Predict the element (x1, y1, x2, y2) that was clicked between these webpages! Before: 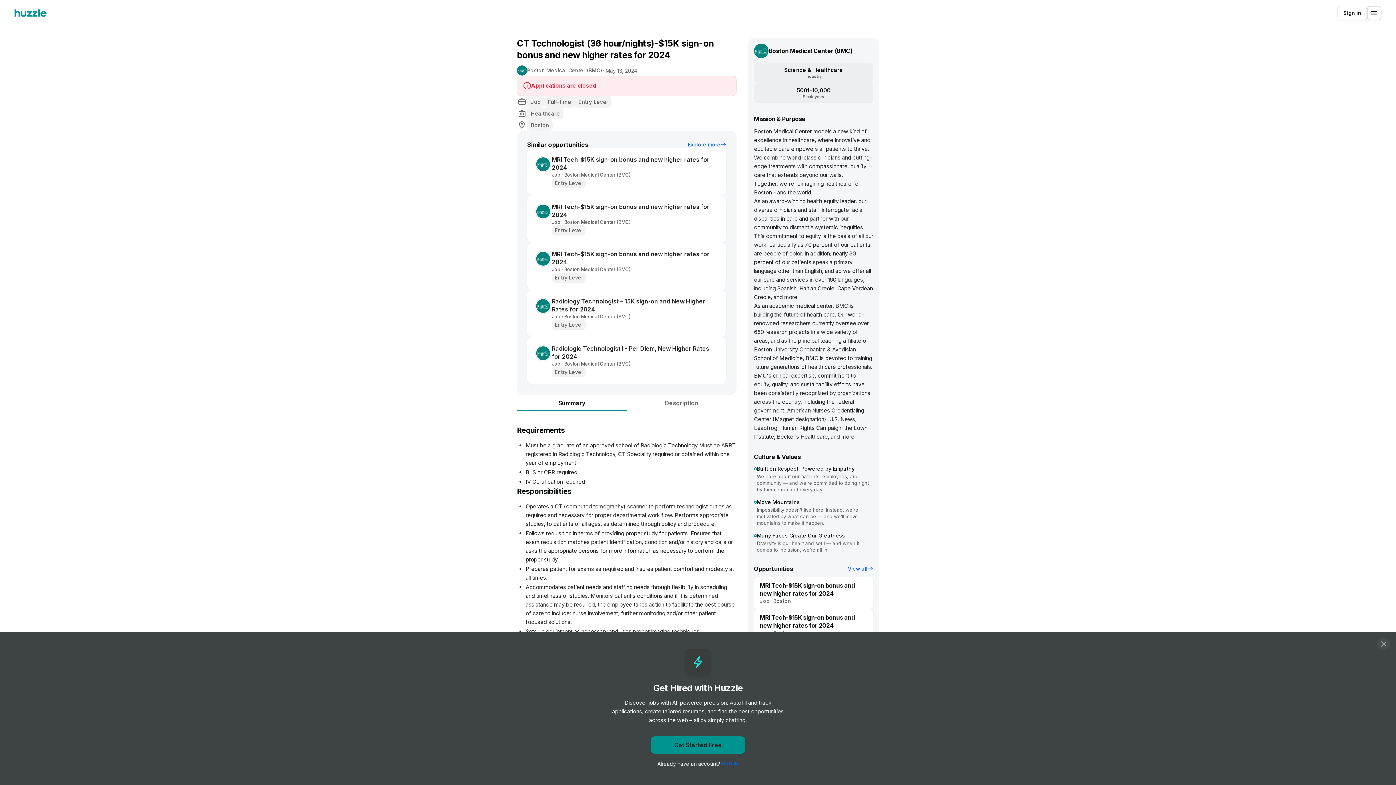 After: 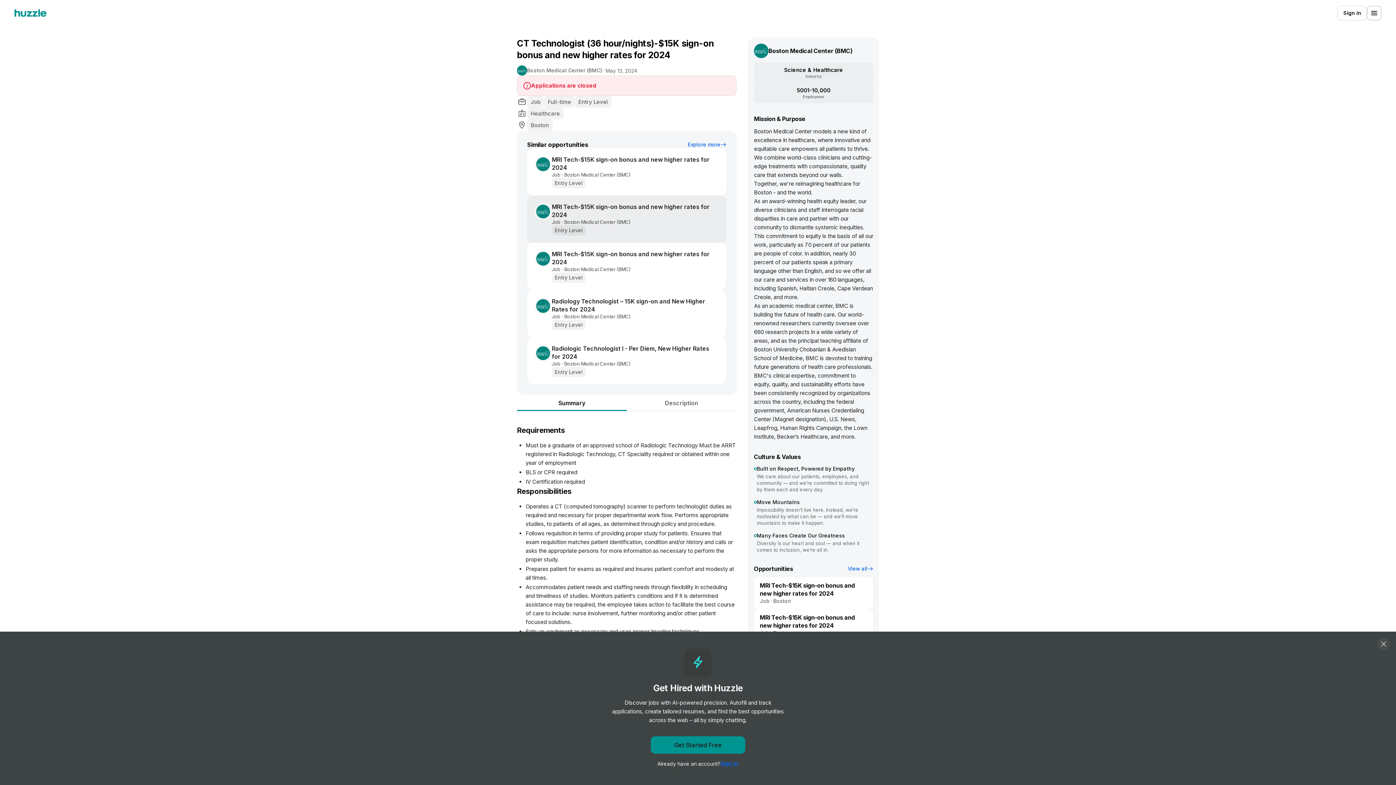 Action: label: MRI Tech-$15K sign-on bonus and new higher rates for 2024

Job
•
Boston Medical Center (BMC)
Entry Level bbox: (527, 195, 726, 242)